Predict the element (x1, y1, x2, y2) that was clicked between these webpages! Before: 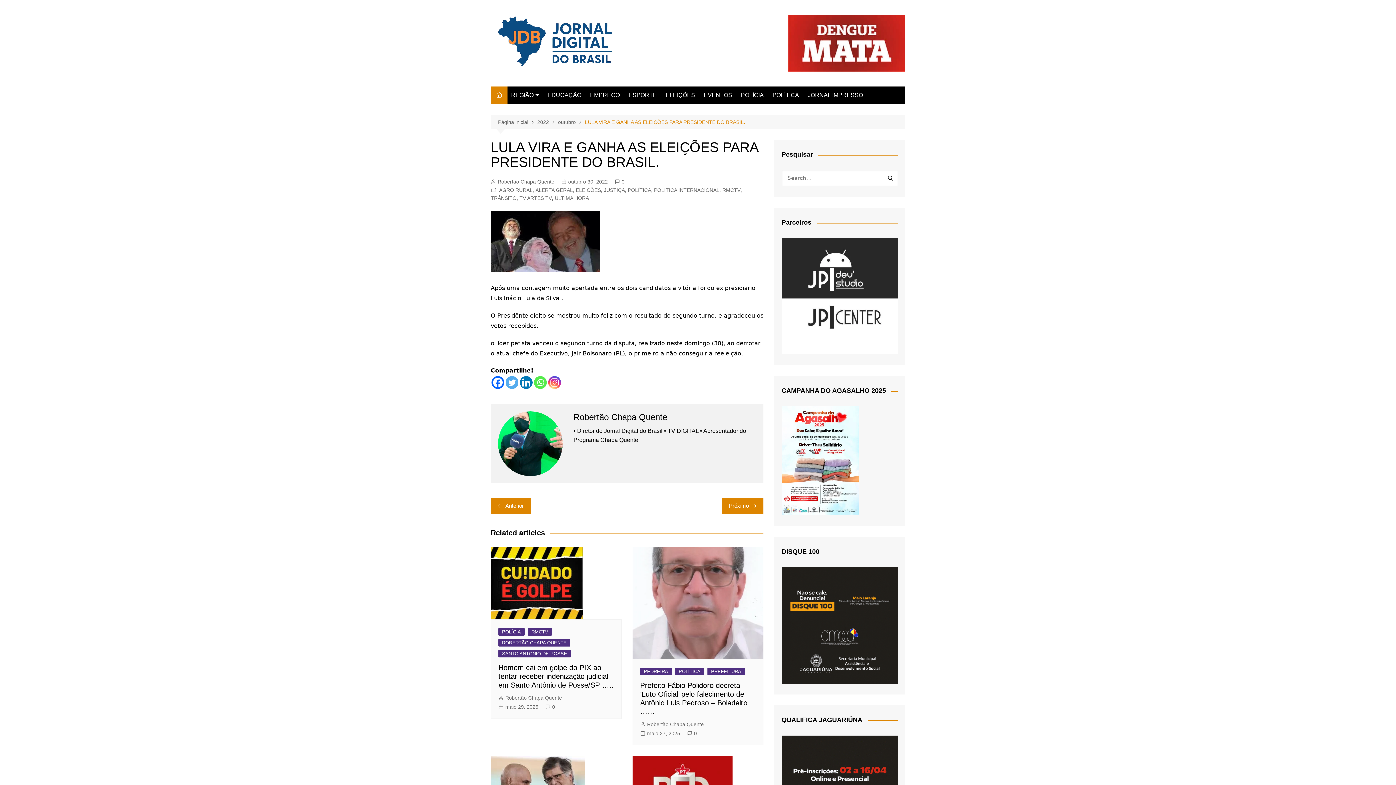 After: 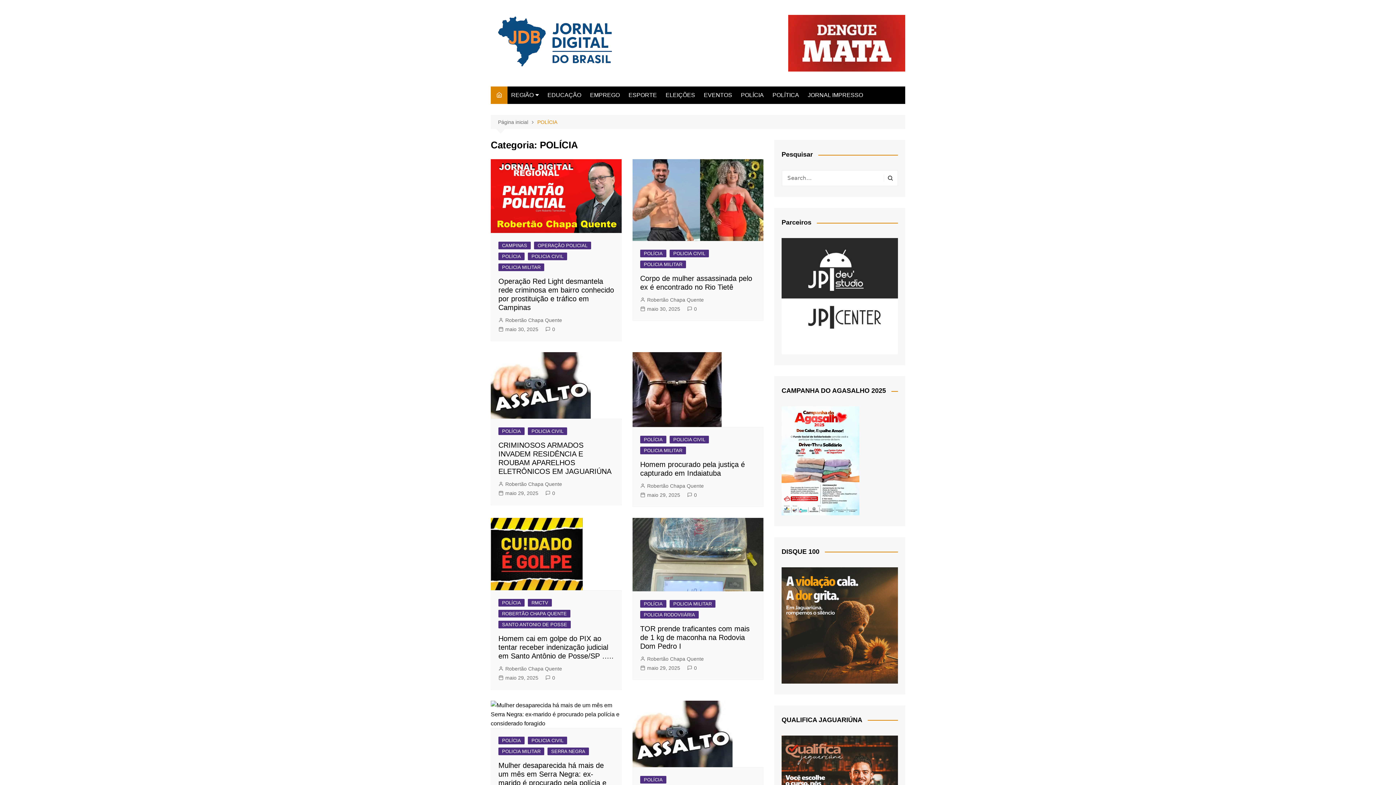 Action: label: POLÍCIA bbox: (737, 86, 767, 104)